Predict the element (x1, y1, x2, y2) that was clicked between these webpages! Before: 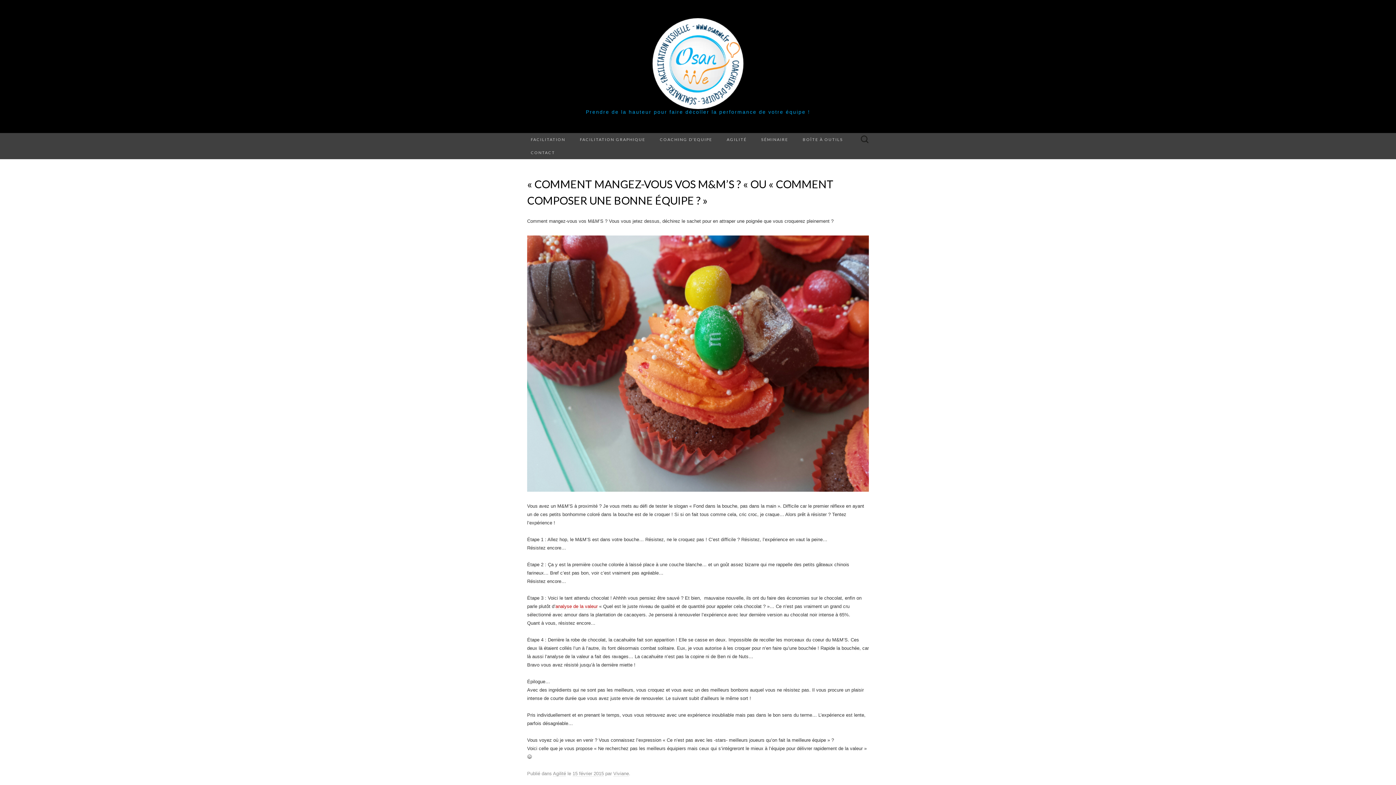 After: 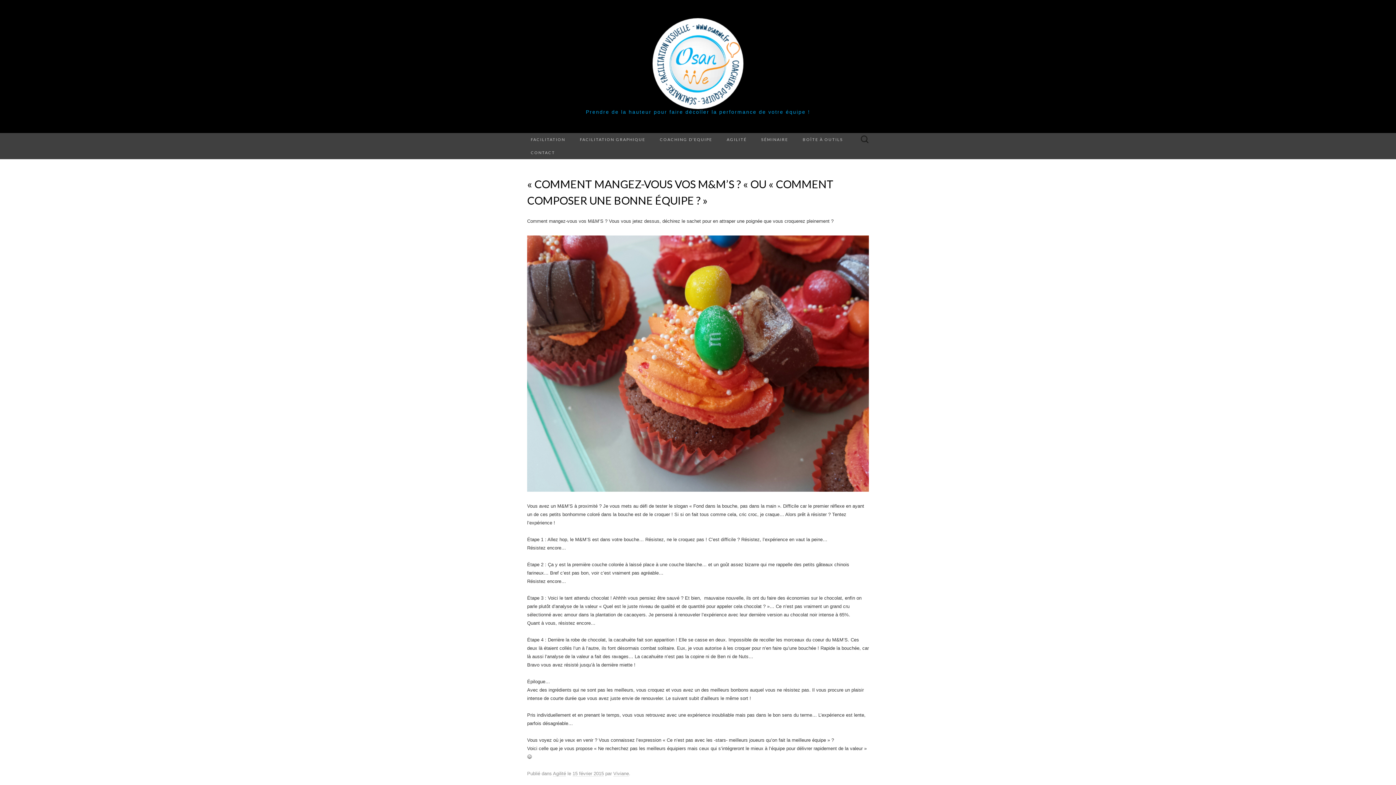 Action: label: analyse de la valeur bbox: (555, 604, 597, 609)